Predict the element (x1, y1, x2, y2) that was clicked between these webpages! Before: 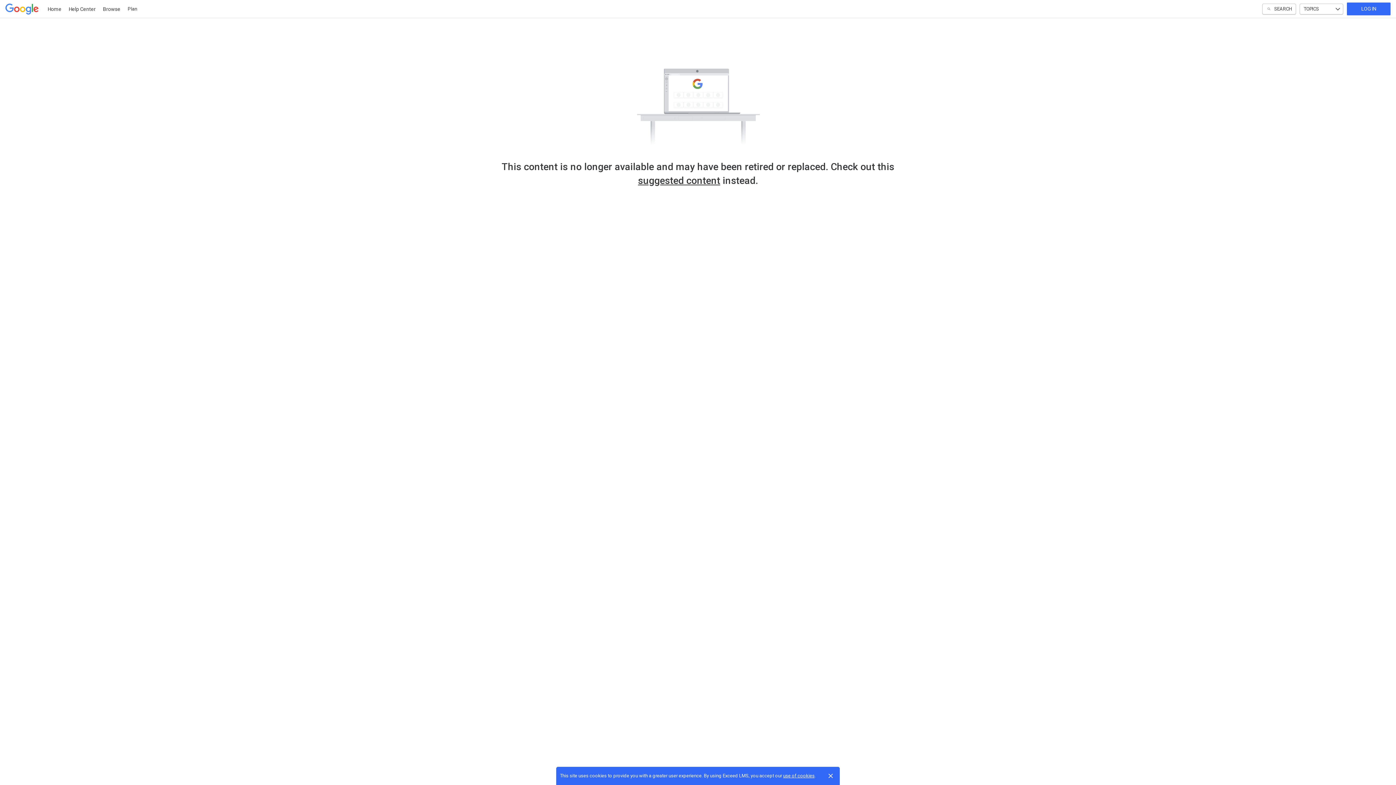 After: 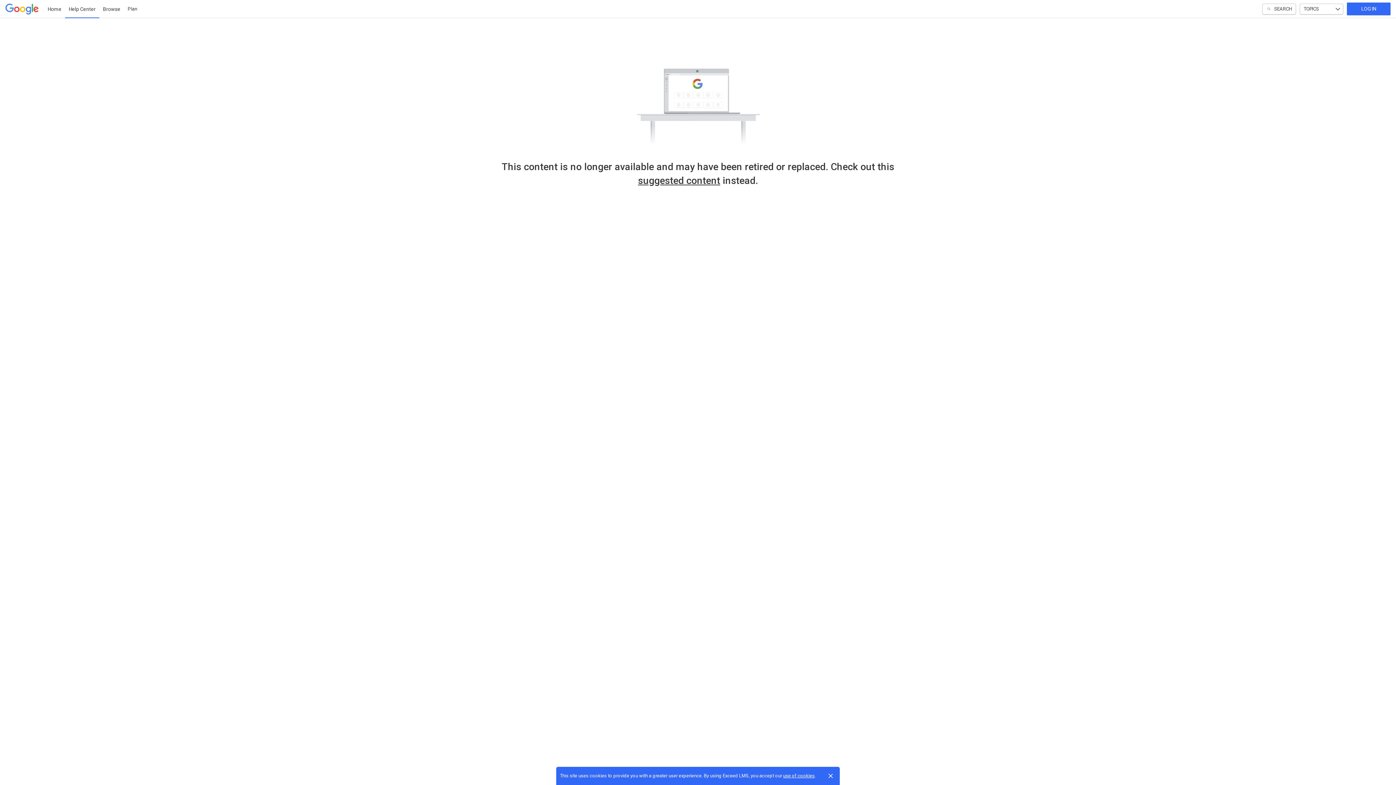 Action: bbox: (65, 0, 99, 18) label: Help Center